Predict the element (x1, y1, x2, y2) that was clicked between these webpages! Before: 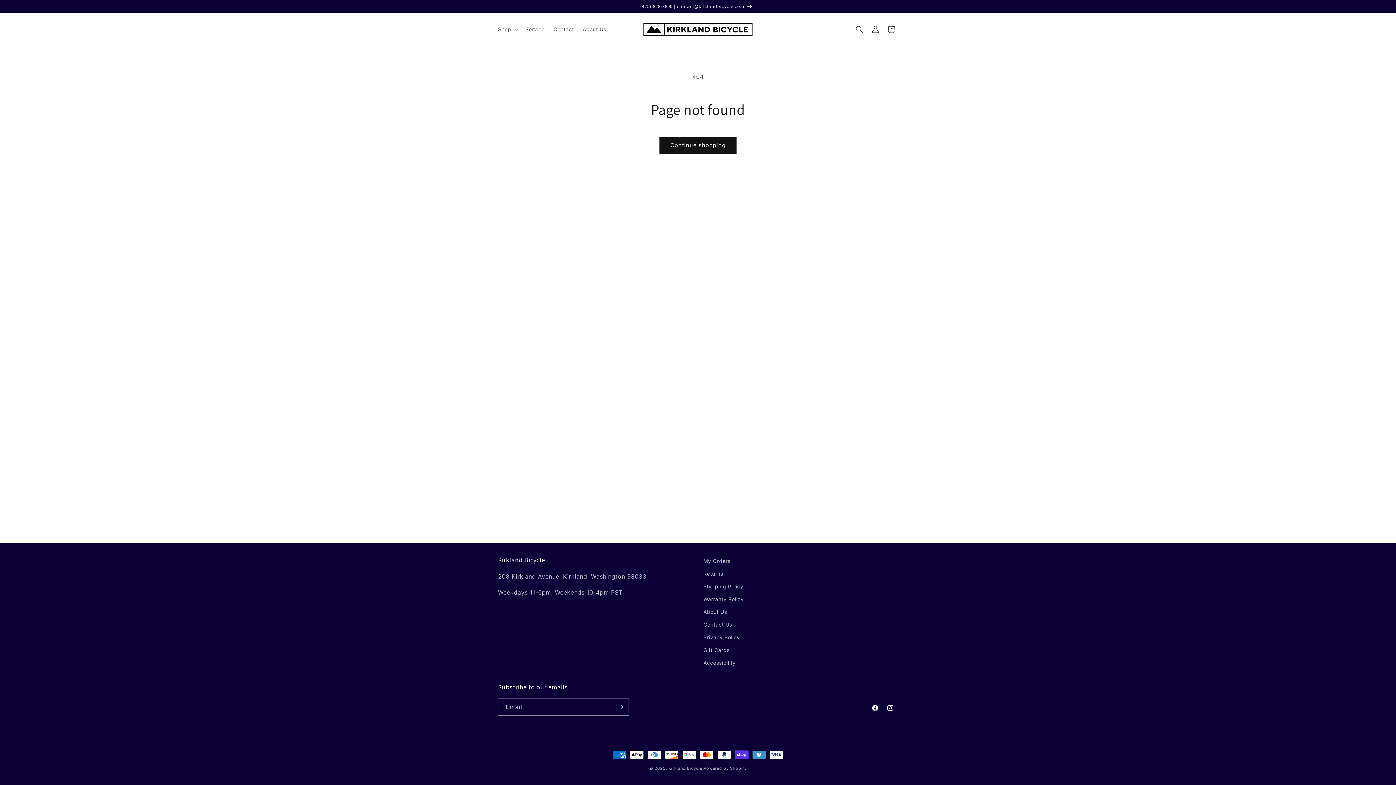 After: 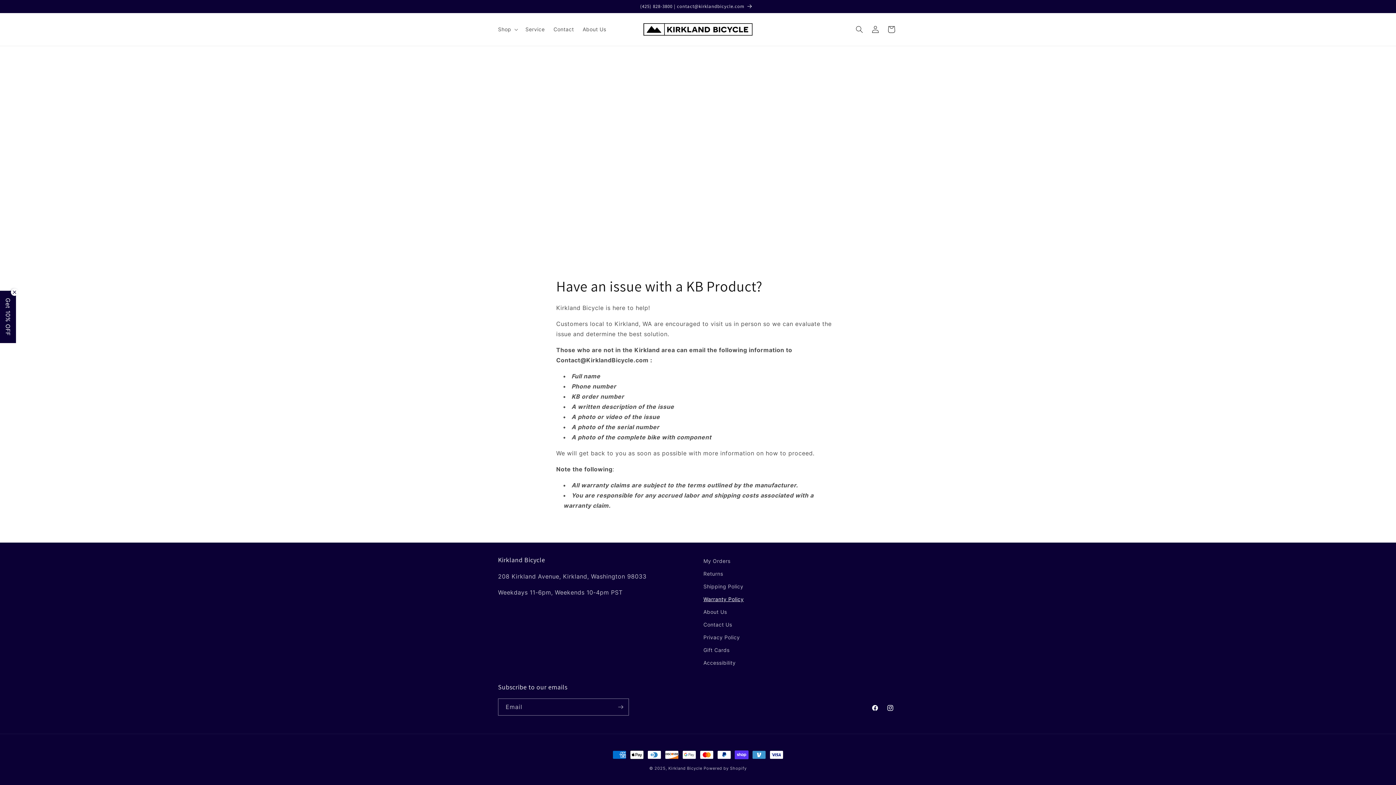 Action: label: Warranty Policy bbox: (703, 593, 744, 605)